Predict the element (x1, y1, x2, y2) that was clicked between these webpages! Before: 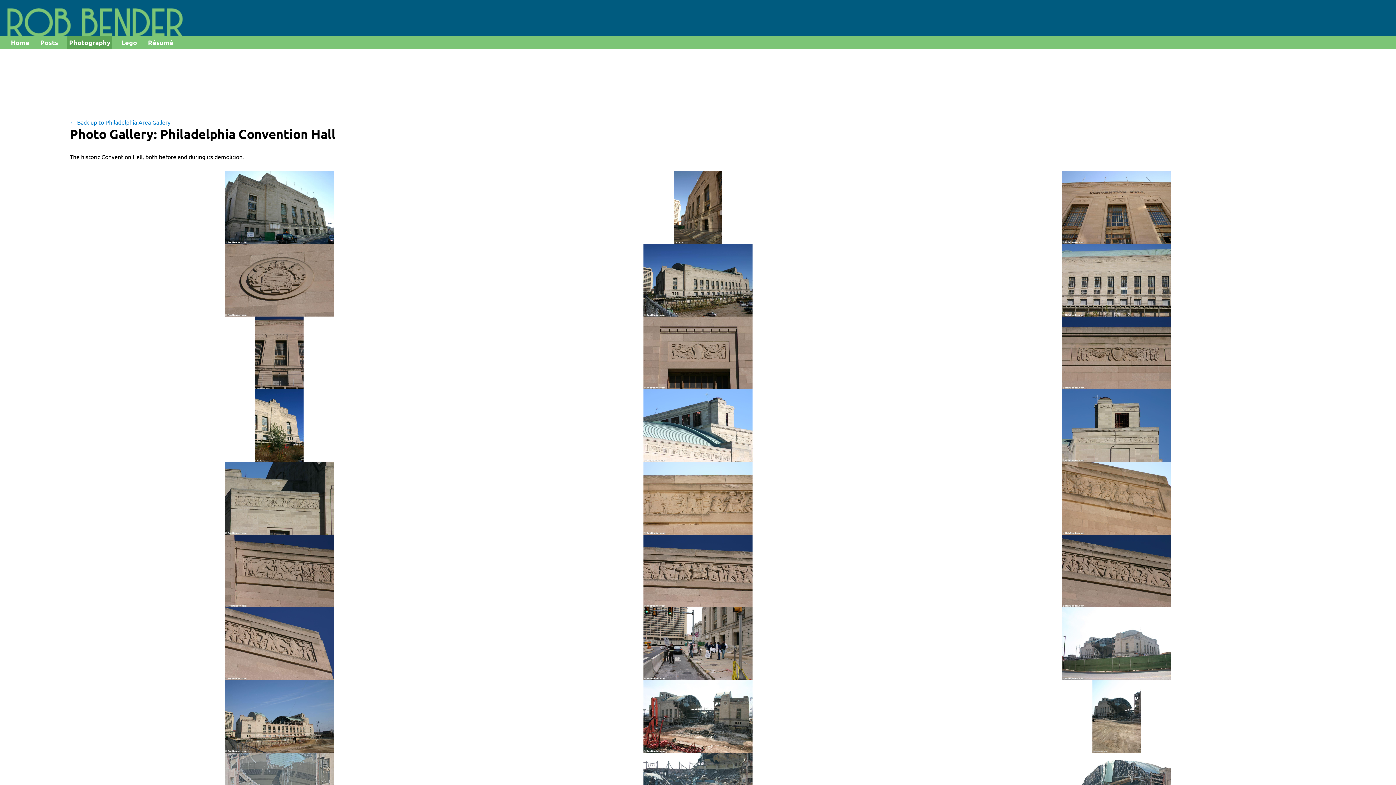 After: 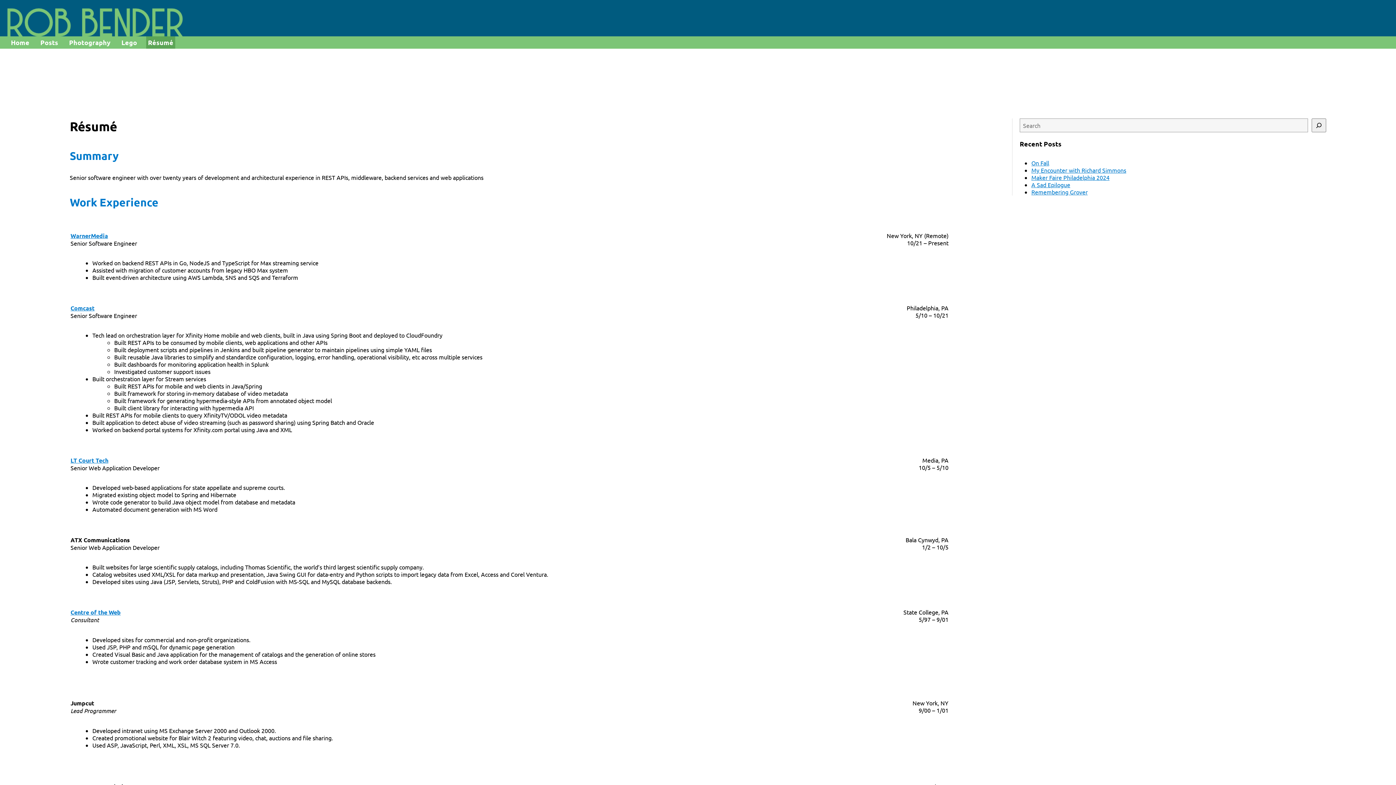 Action: bbox: (146, 36, 175, 48) label: Résumé